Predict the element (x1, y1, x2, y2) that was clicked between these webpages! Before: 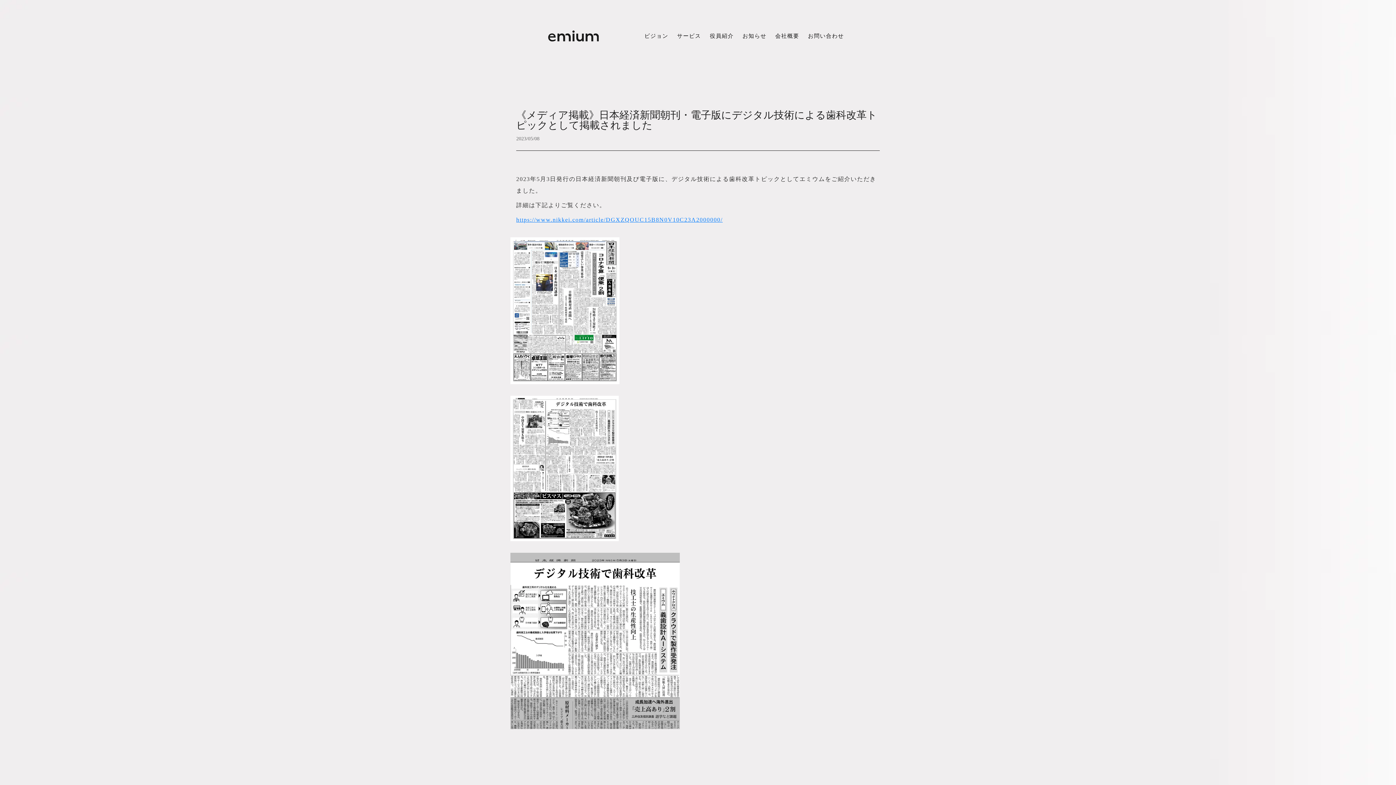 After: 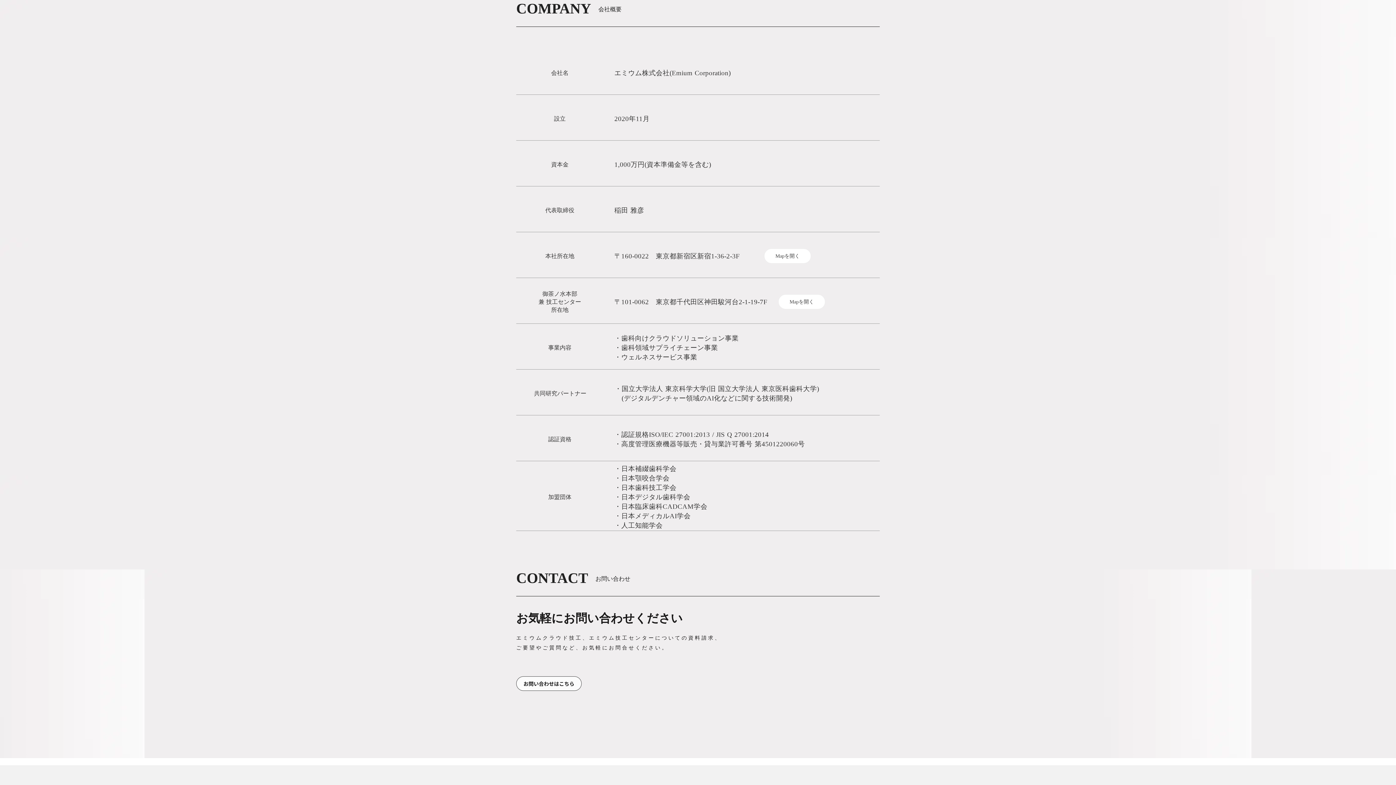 Action: bbox: (771, 33, 803, 38) label: 会社概要